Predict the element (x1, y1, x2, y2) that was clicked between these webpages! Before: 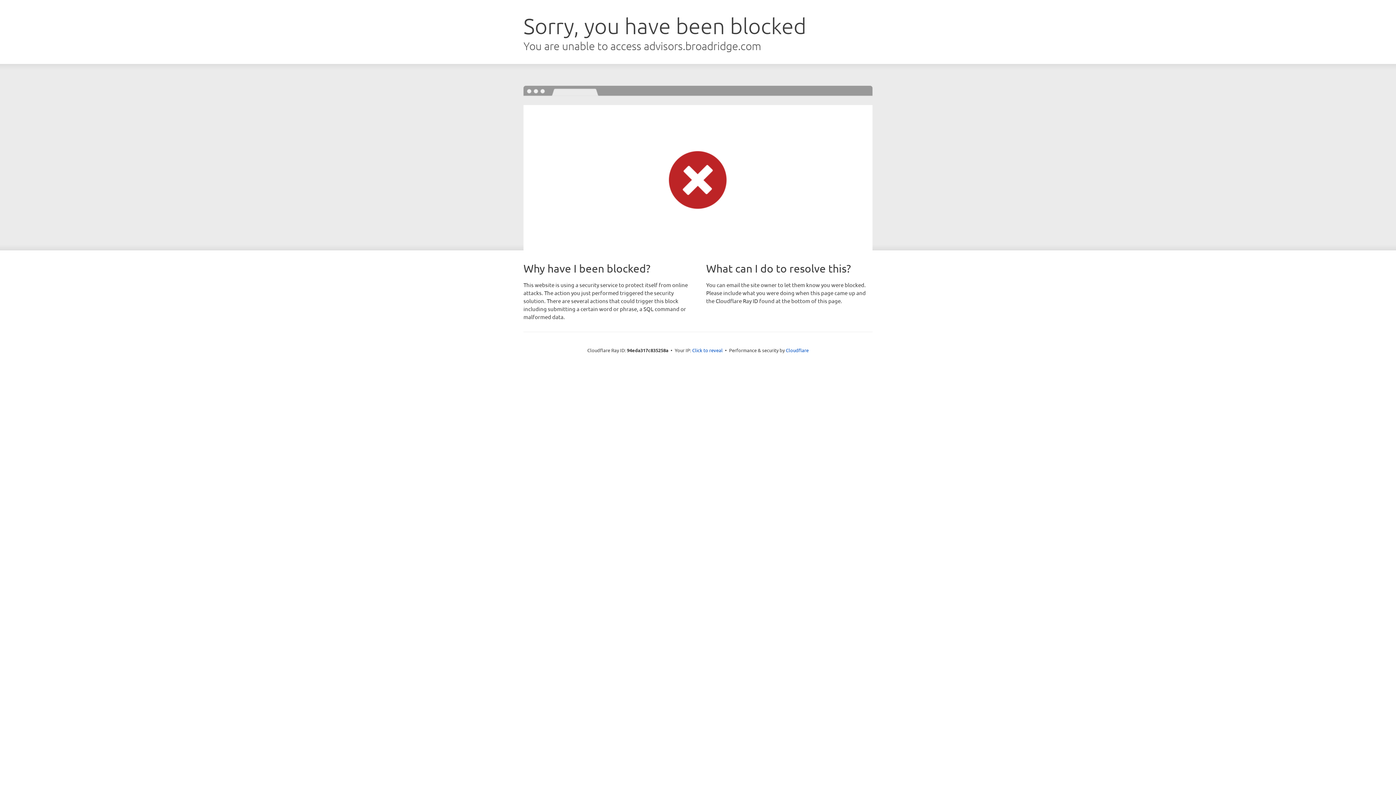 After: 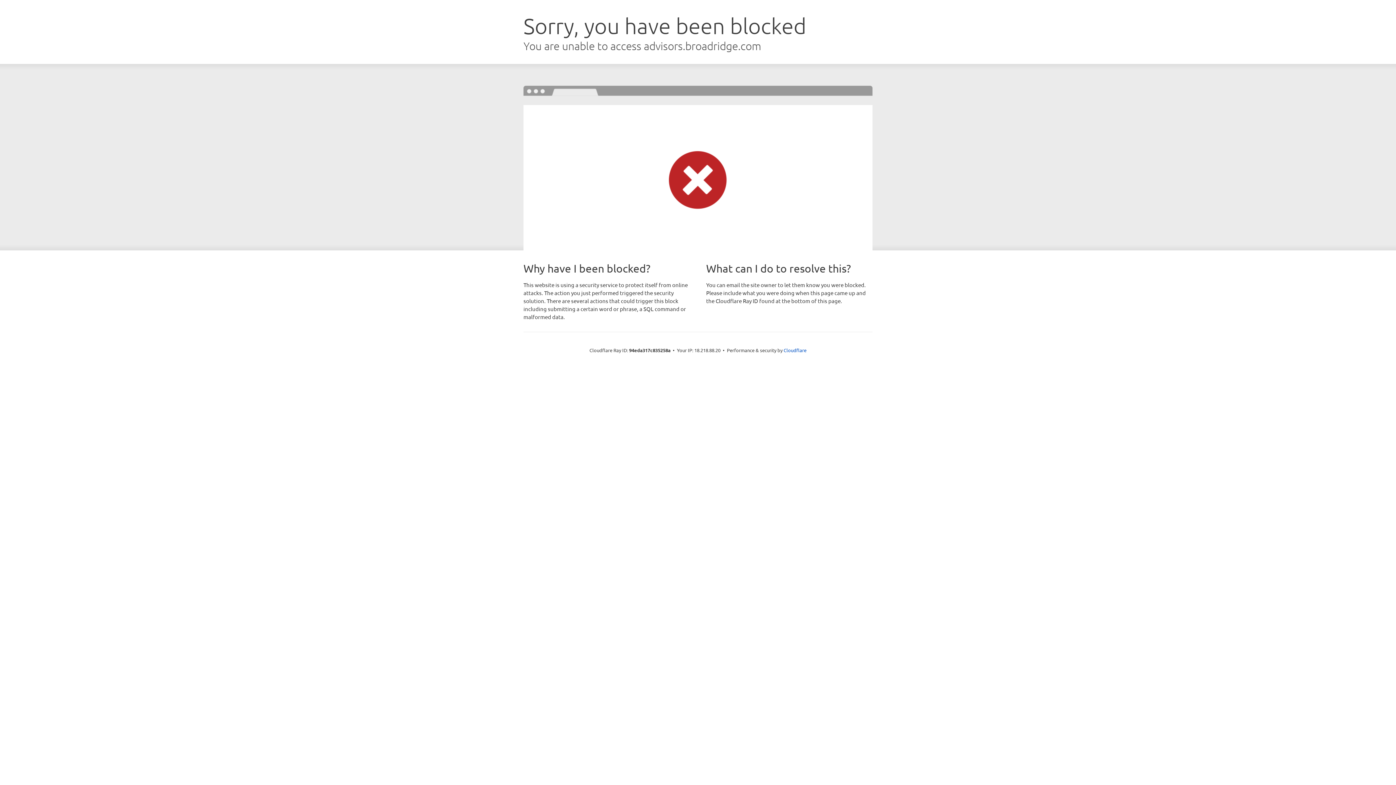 Action: bbox: (692, 346, 722, 353) label: Click to reveal